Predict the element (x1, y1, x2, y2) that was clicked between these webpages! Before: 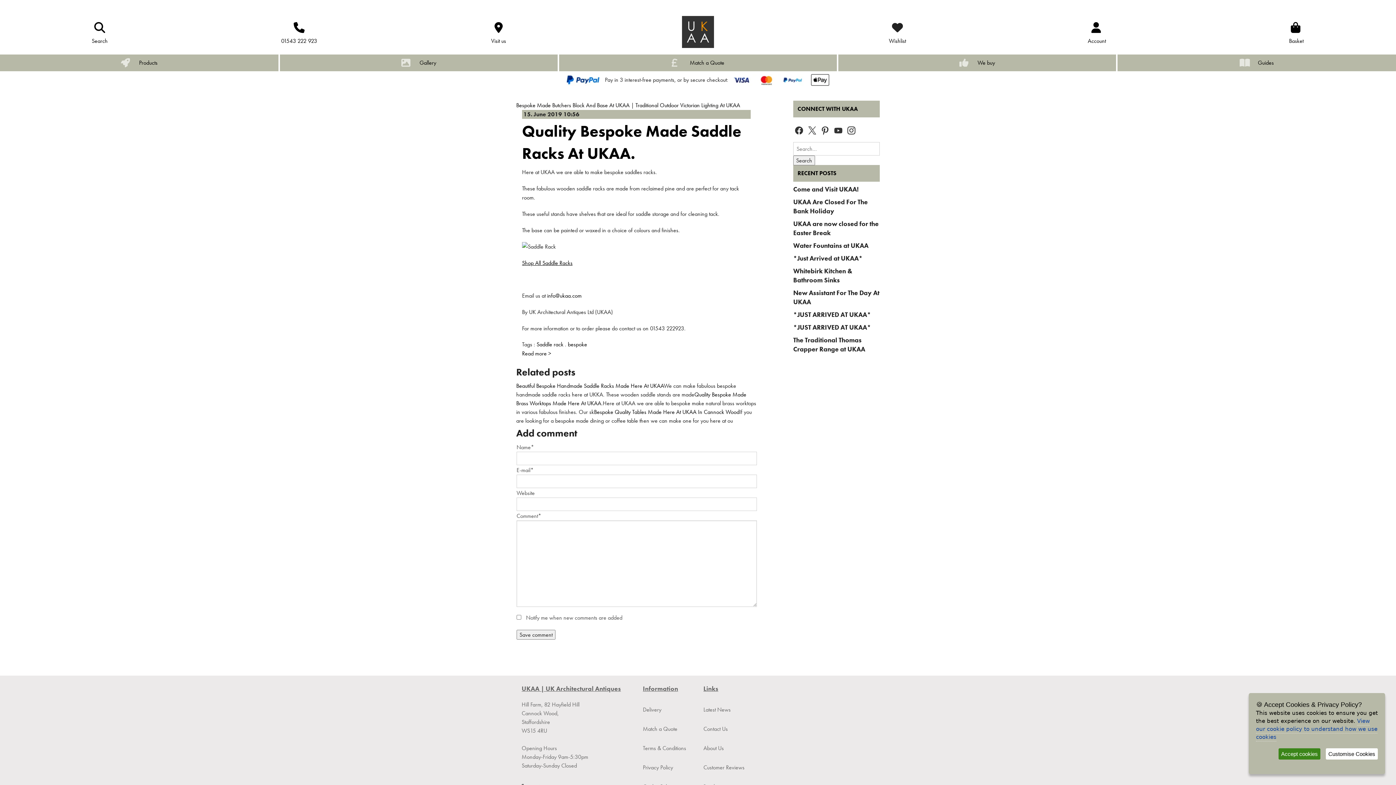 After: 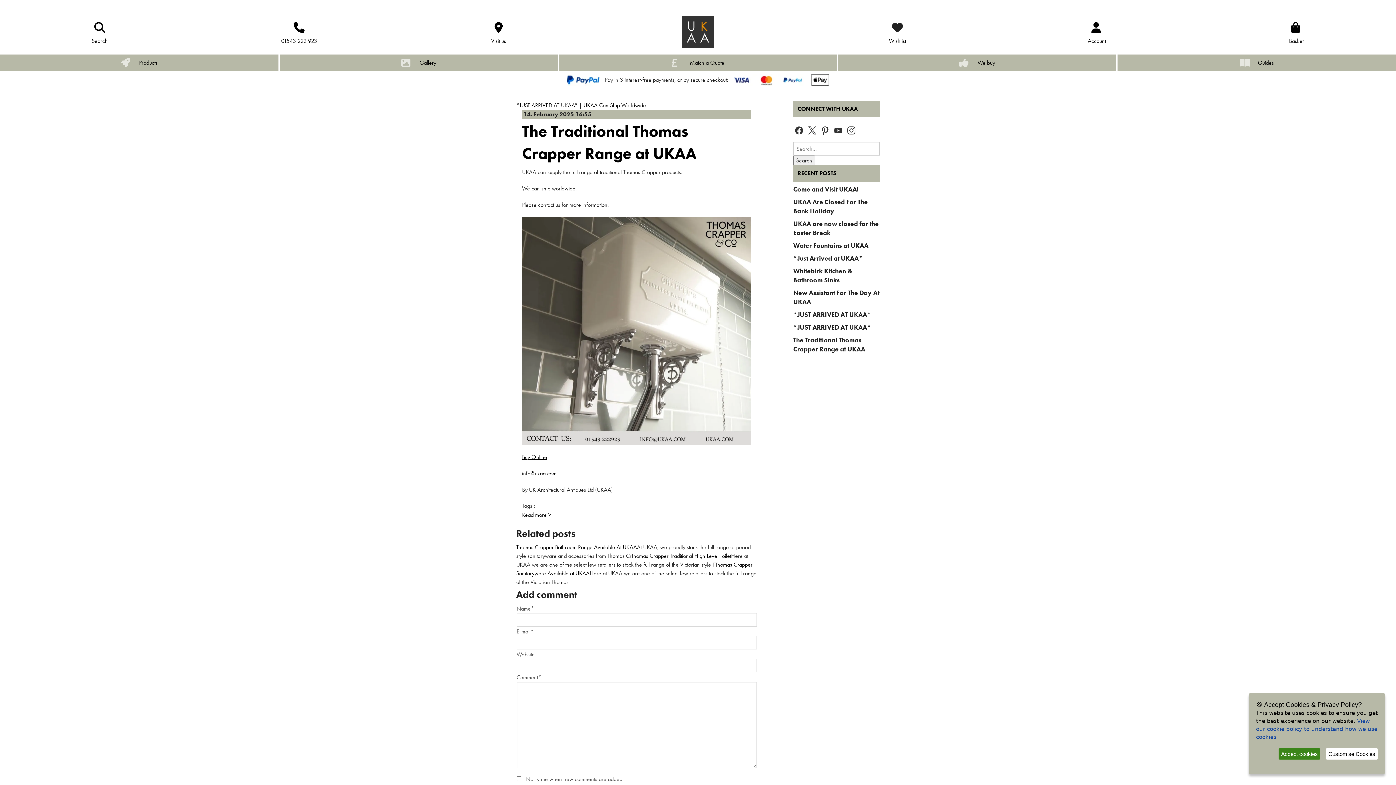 Action: bbox: (793, 335, 880, 353) label: The Traditional Thomas Crapper Range at UKAA